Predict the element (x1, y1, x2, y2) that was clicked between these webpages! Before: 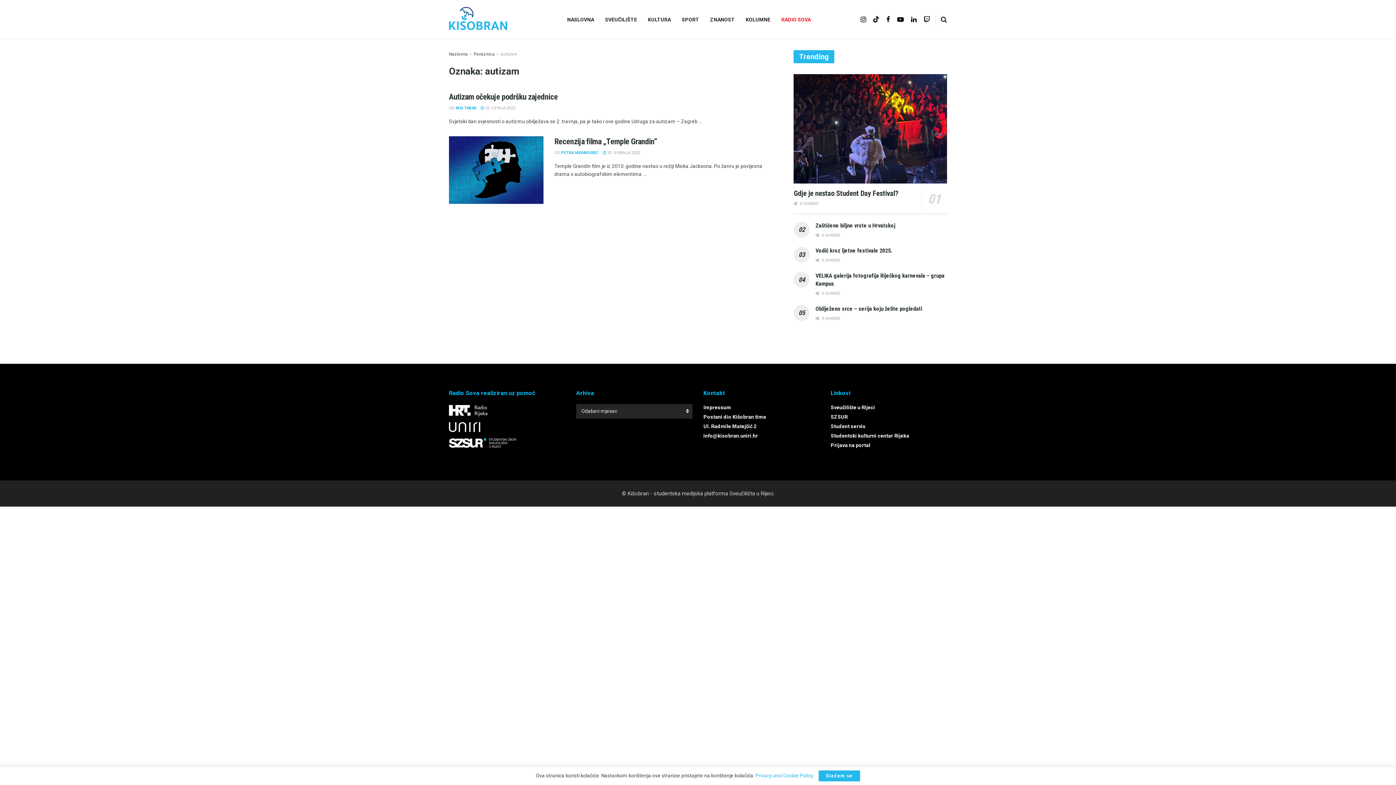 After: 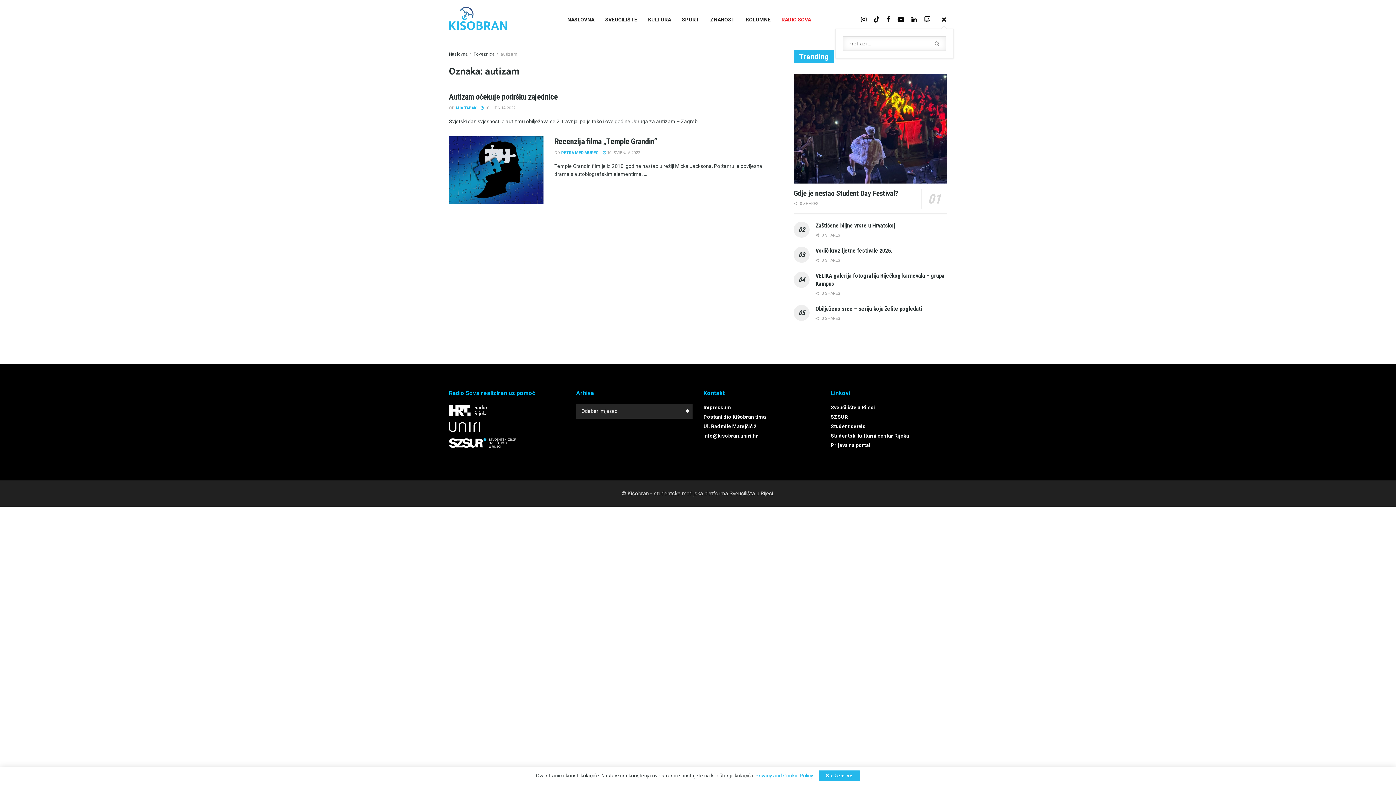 Action: bbox: (941, 10, 947, 28)